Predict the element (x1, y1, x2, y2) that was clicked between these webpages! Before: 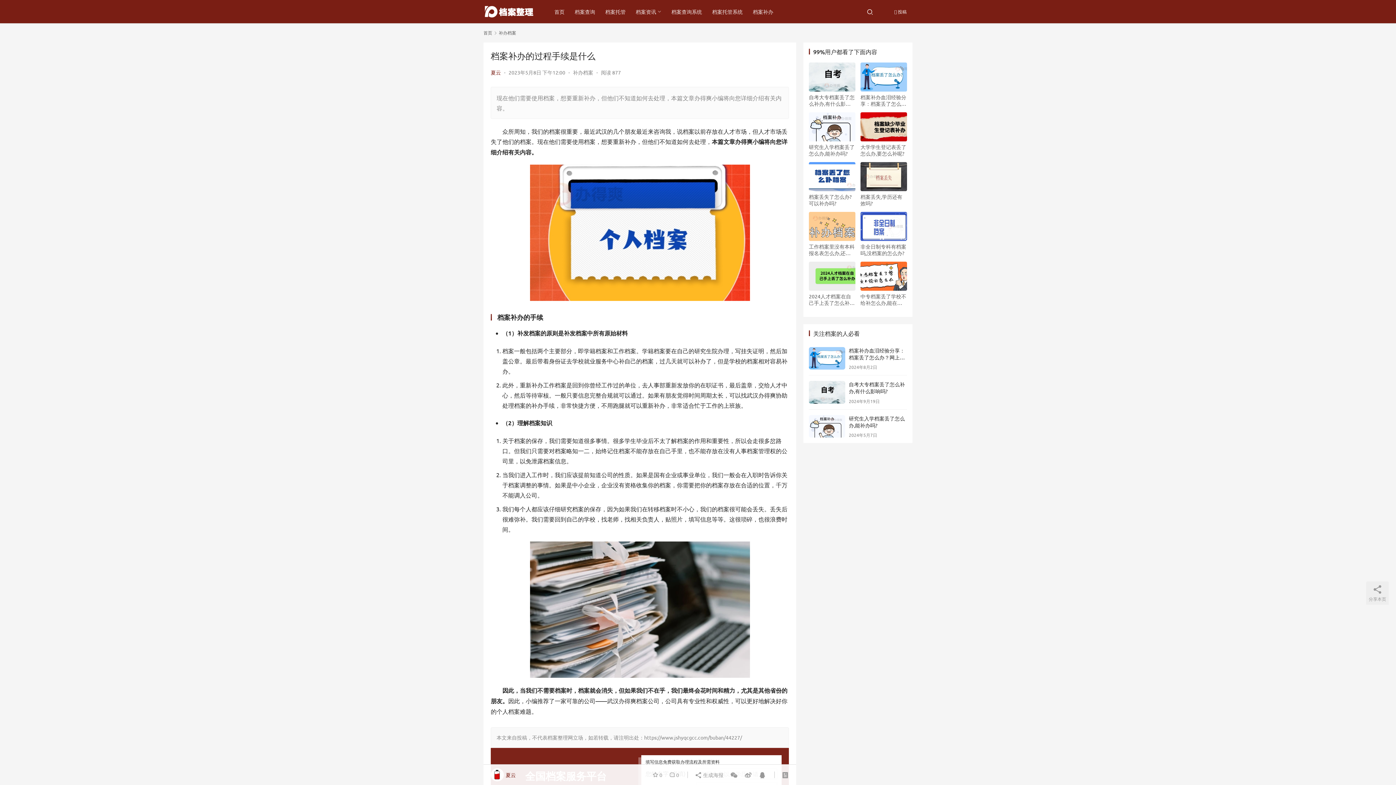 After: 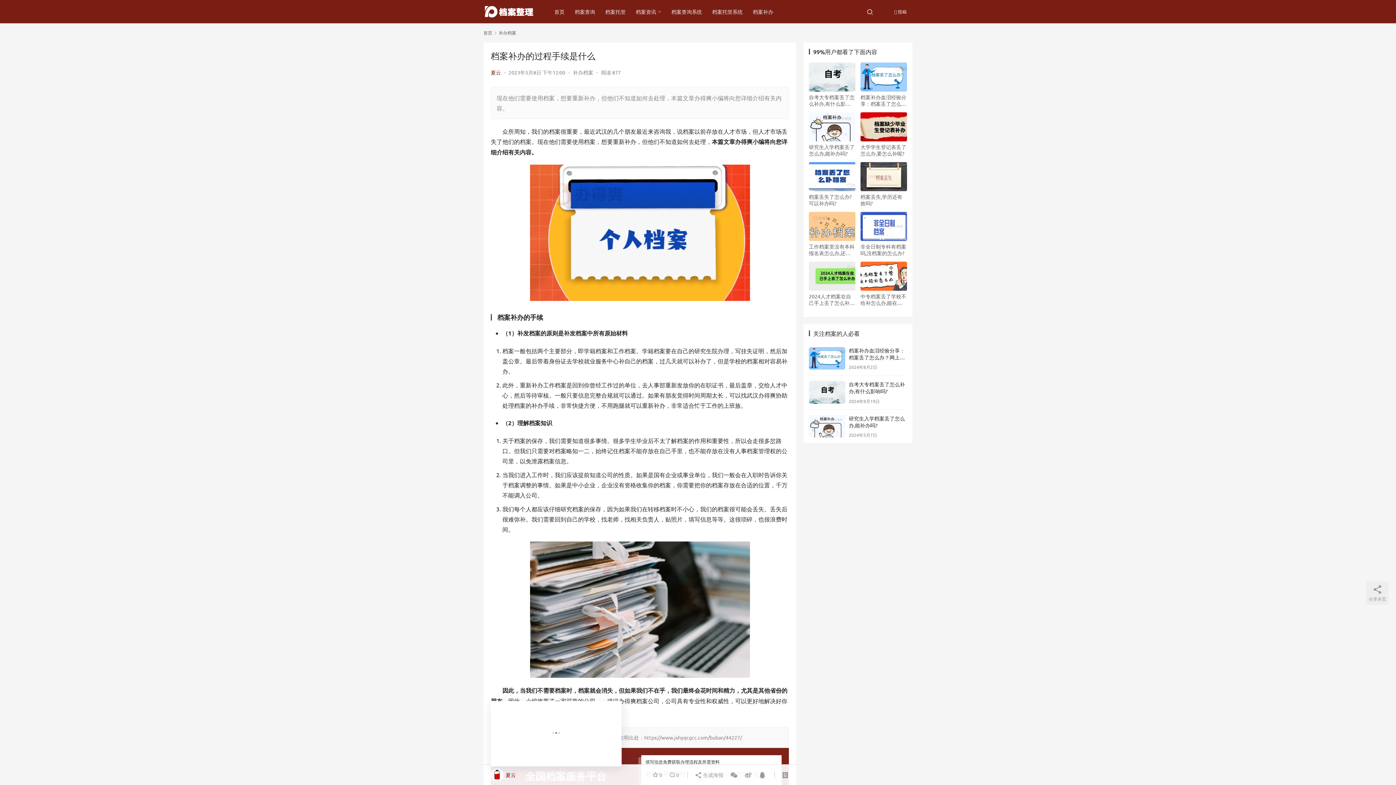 Action: bbox: (490, 768, 516, 781) label: 夏云